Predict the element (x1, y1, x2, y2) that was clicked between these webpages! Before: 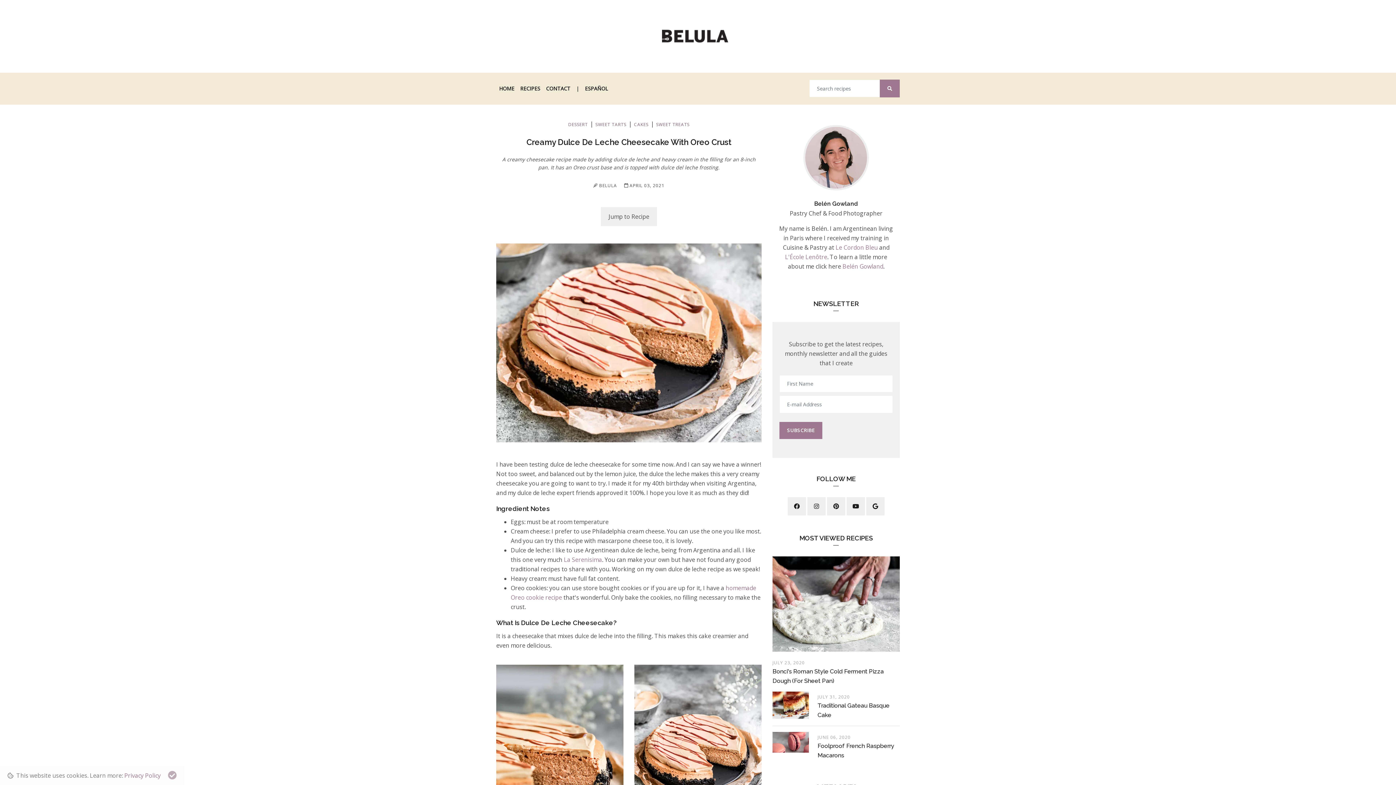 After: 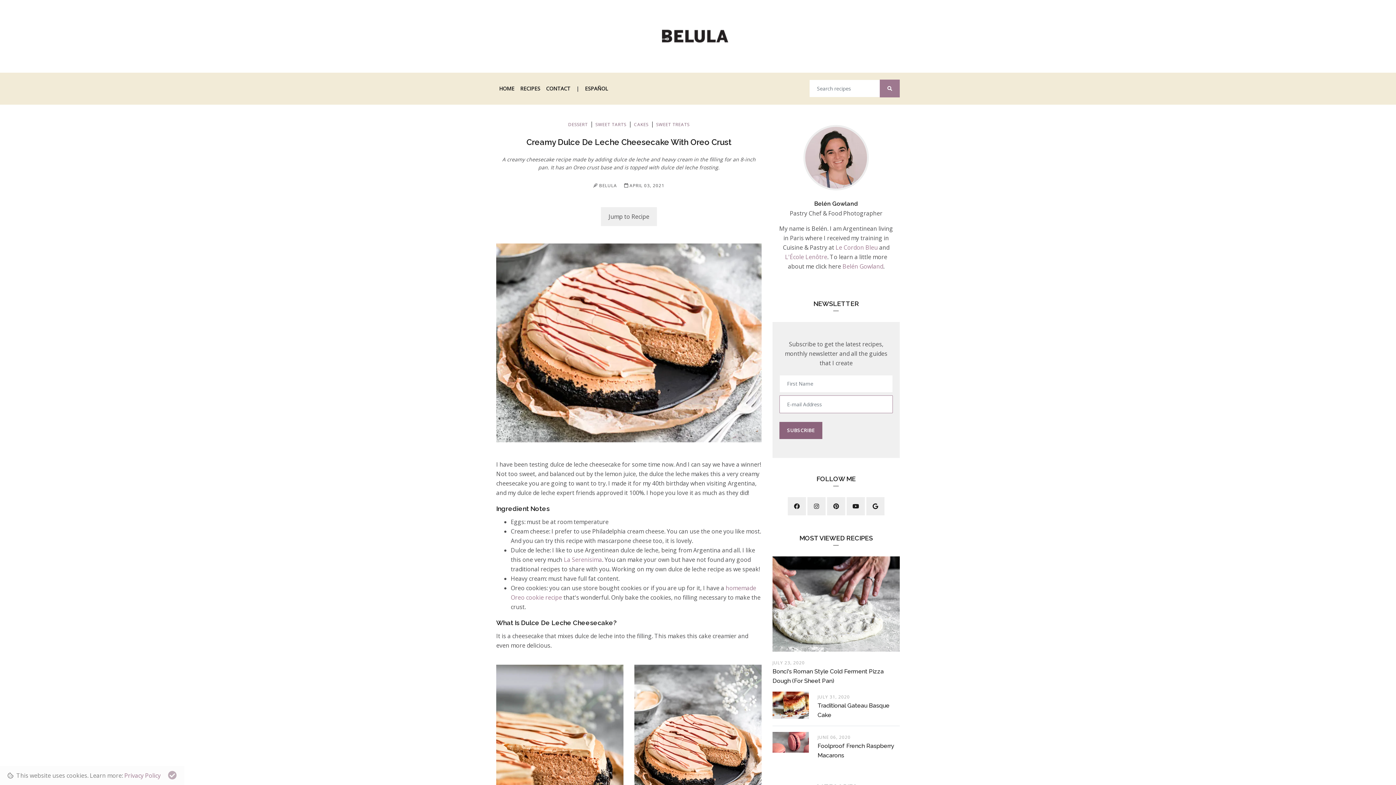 Action: bbox: (779, 422, 822, 439) label: SUBSCRIBE